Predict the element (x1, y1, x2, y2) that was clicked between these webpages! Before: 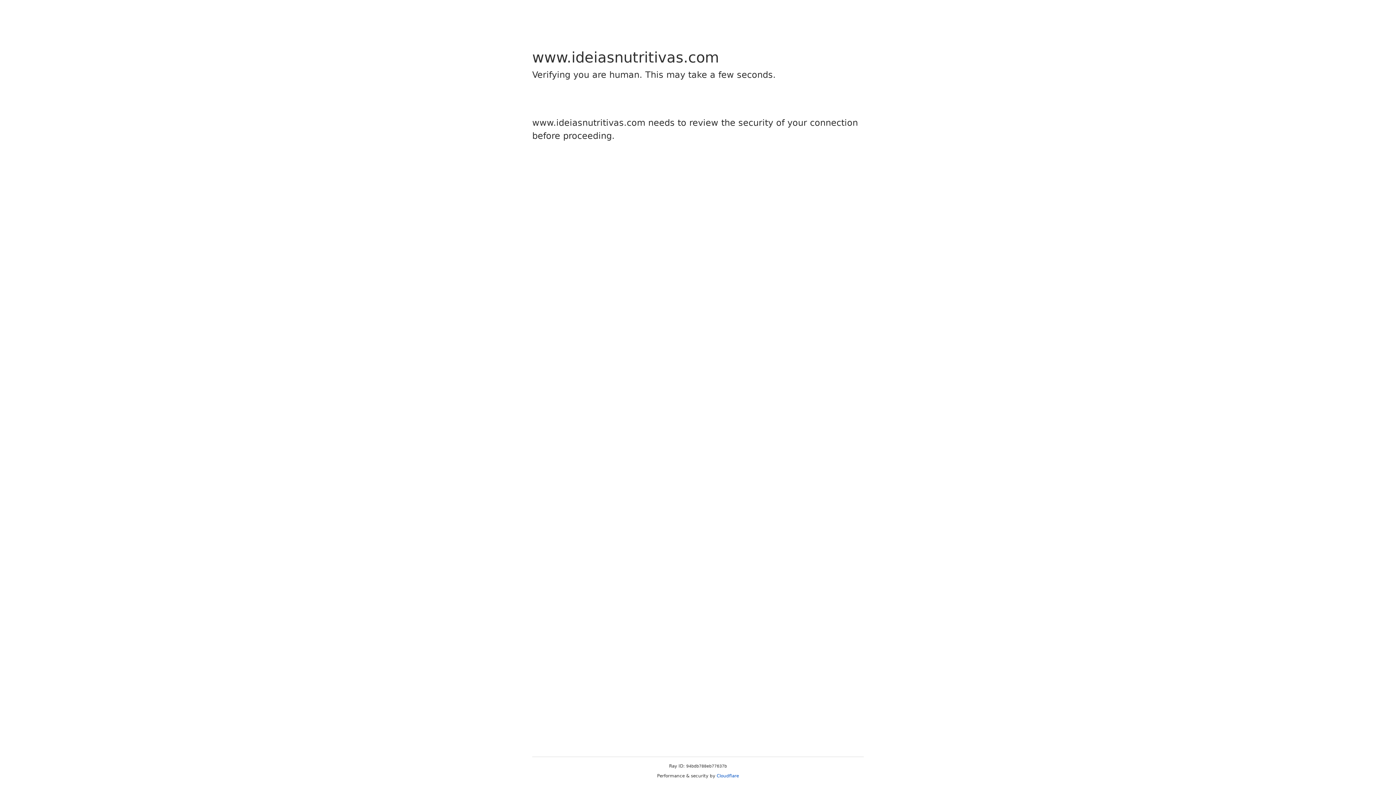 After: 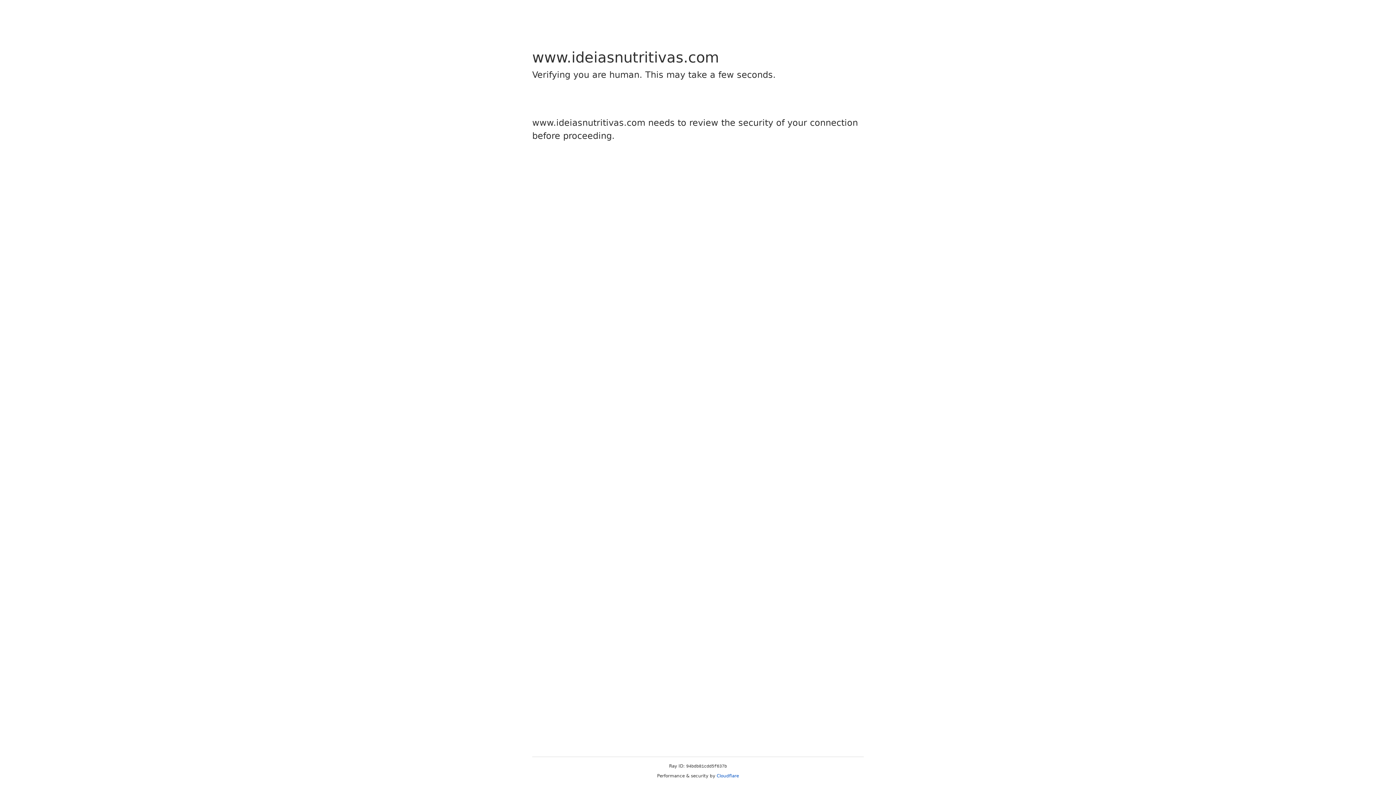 Action: label: Cloudflare bbox: (716, 773, 739, 778)